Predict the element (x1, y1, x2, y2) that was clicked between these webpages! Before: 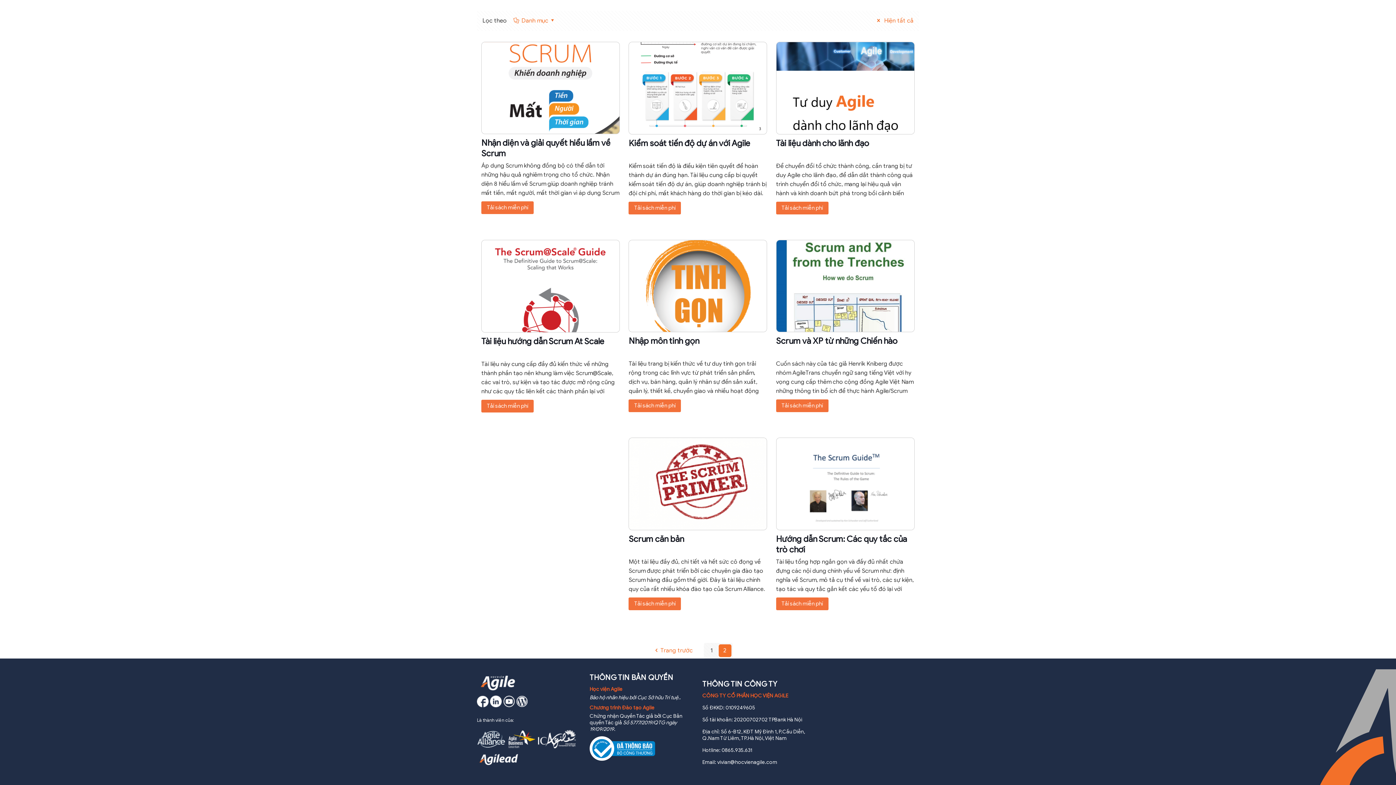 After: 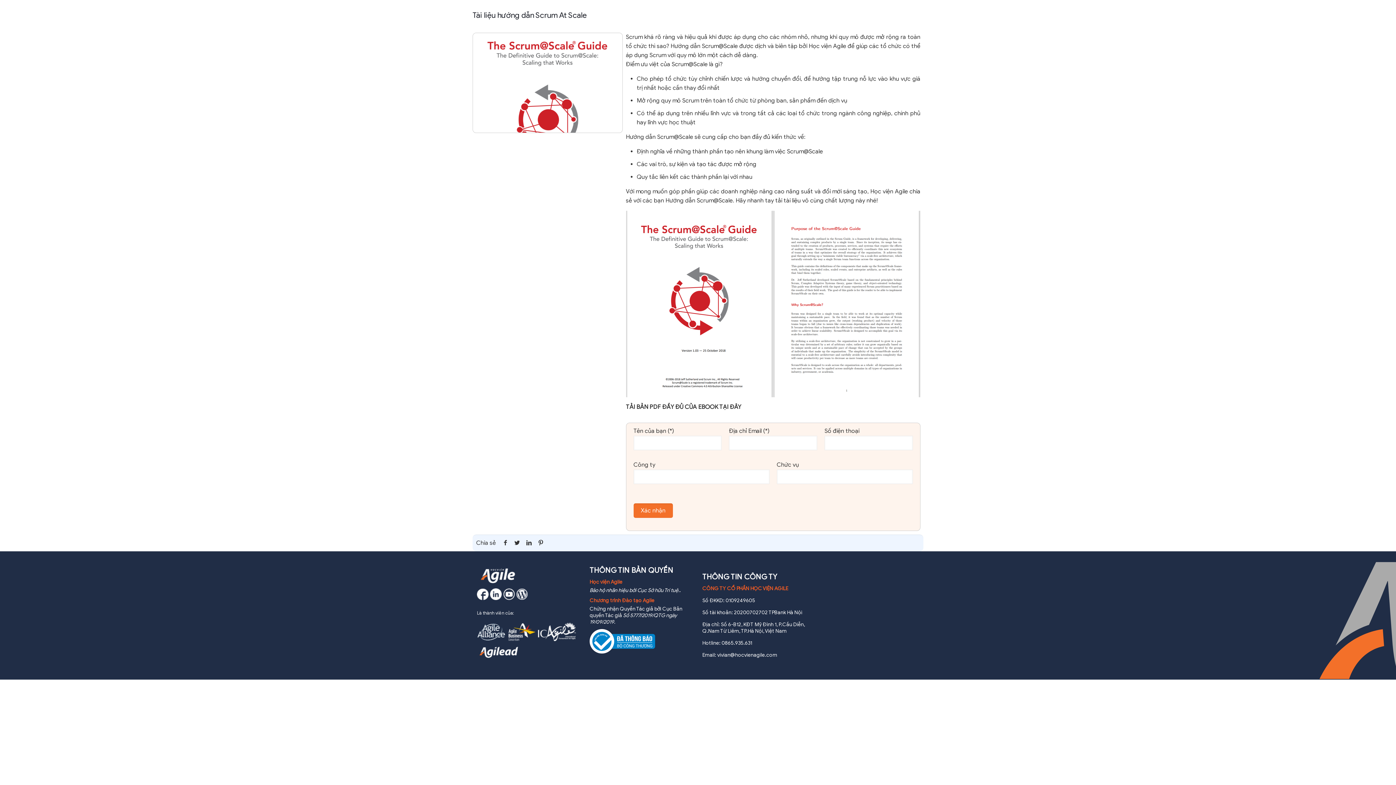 Action: bbox: (481, 336, 604, 346) label: Tài liệu hướng dẫn Scrum At Scale